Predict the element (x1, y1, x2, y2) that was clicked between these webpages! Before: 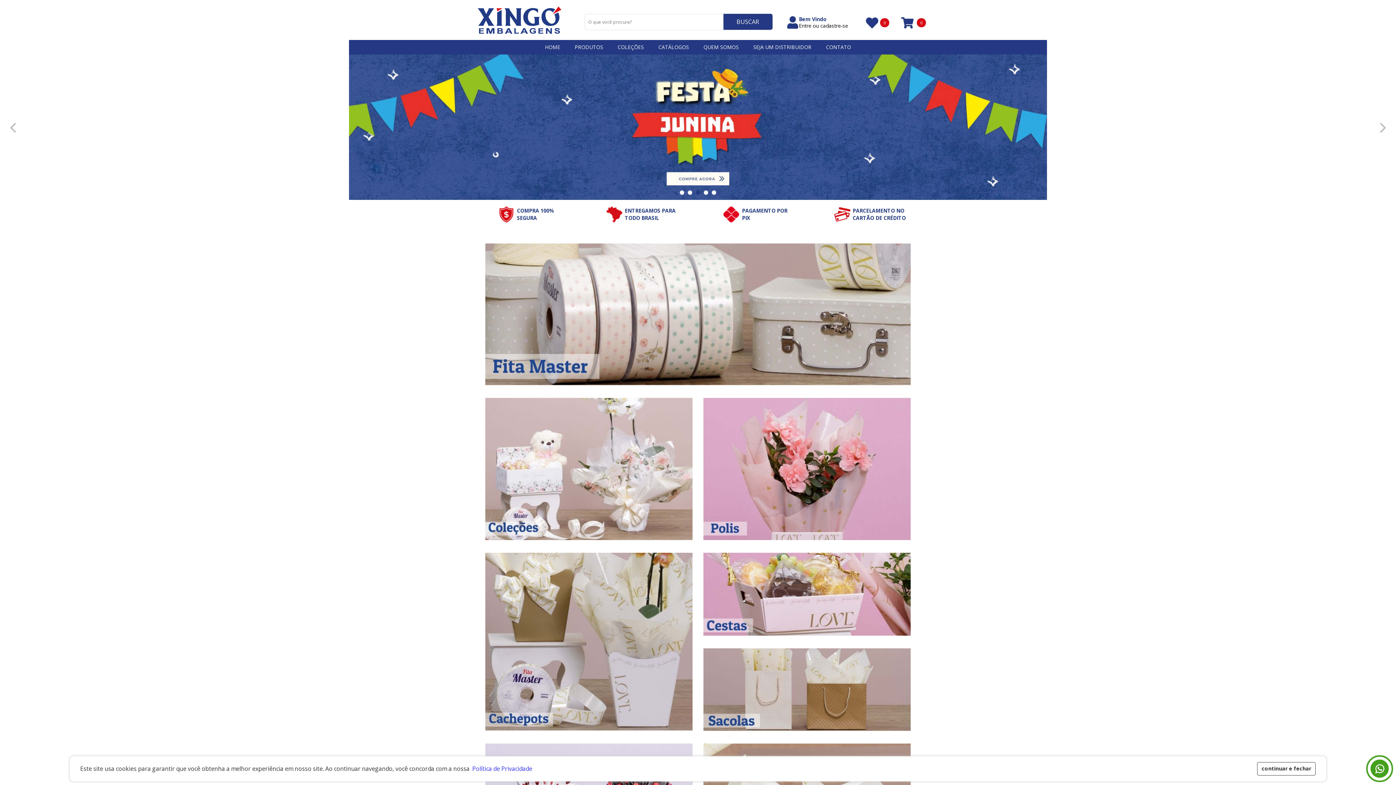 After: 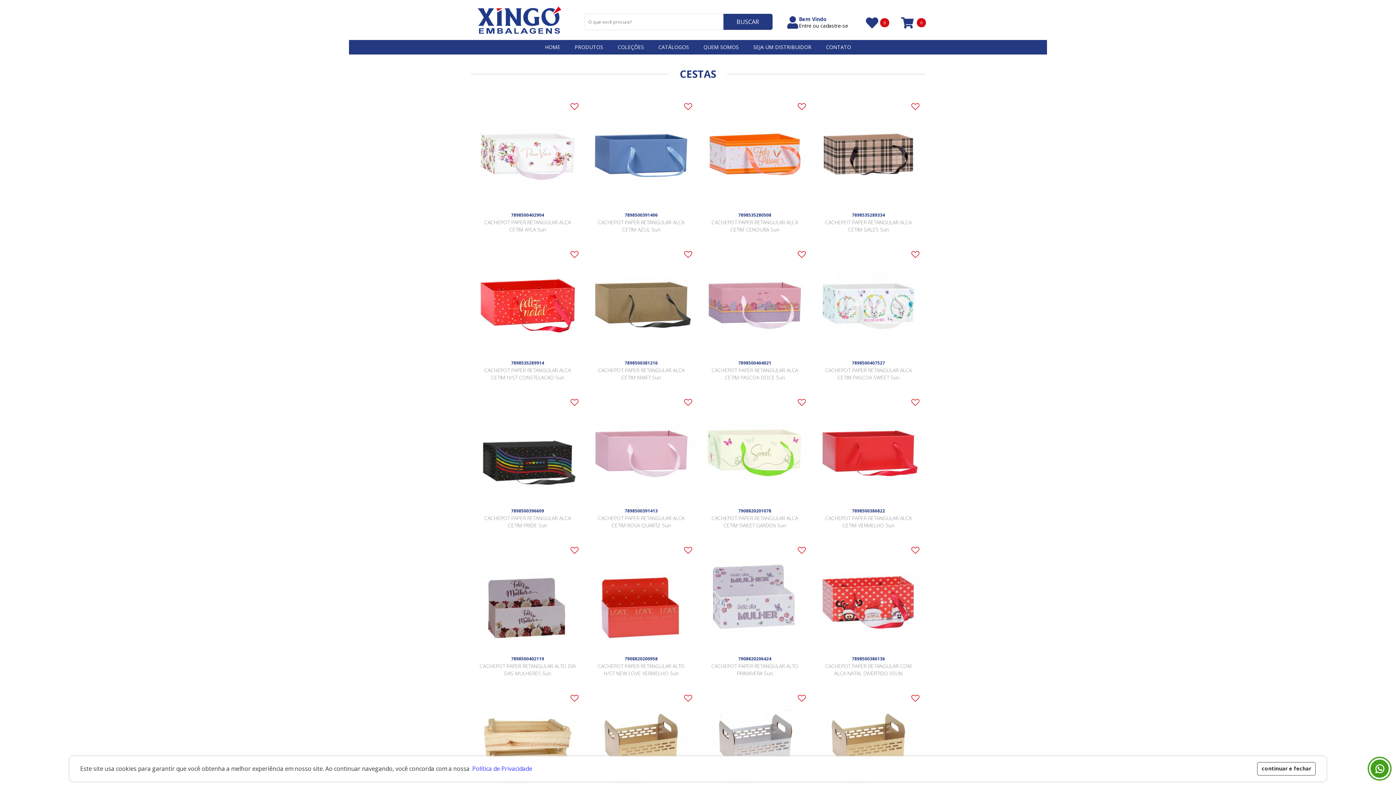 Action: bbox: (703, 553, 910, 635)